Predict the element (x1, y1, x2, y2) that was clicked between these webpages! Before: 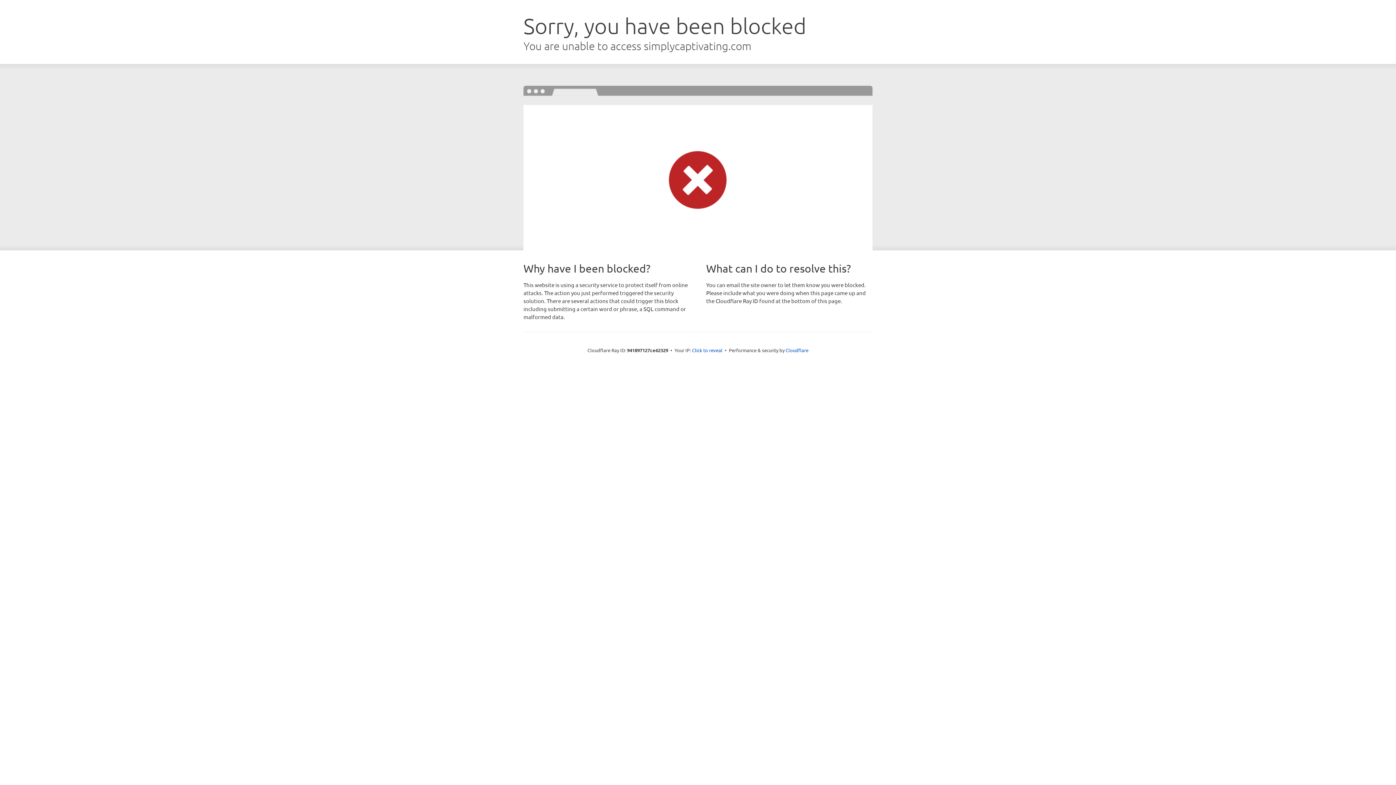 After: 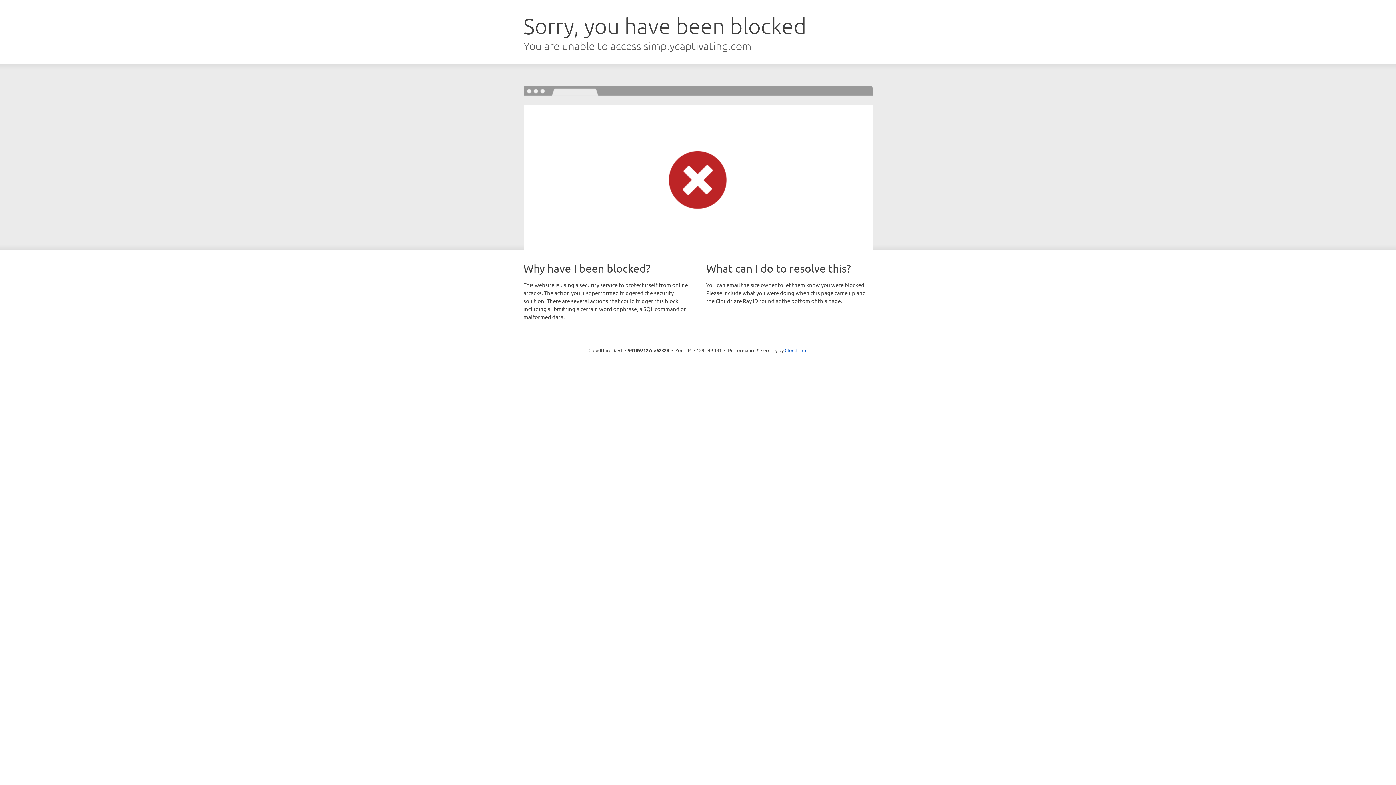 Action: bbox: (692, 346, 722, 353) label: Click to reveal